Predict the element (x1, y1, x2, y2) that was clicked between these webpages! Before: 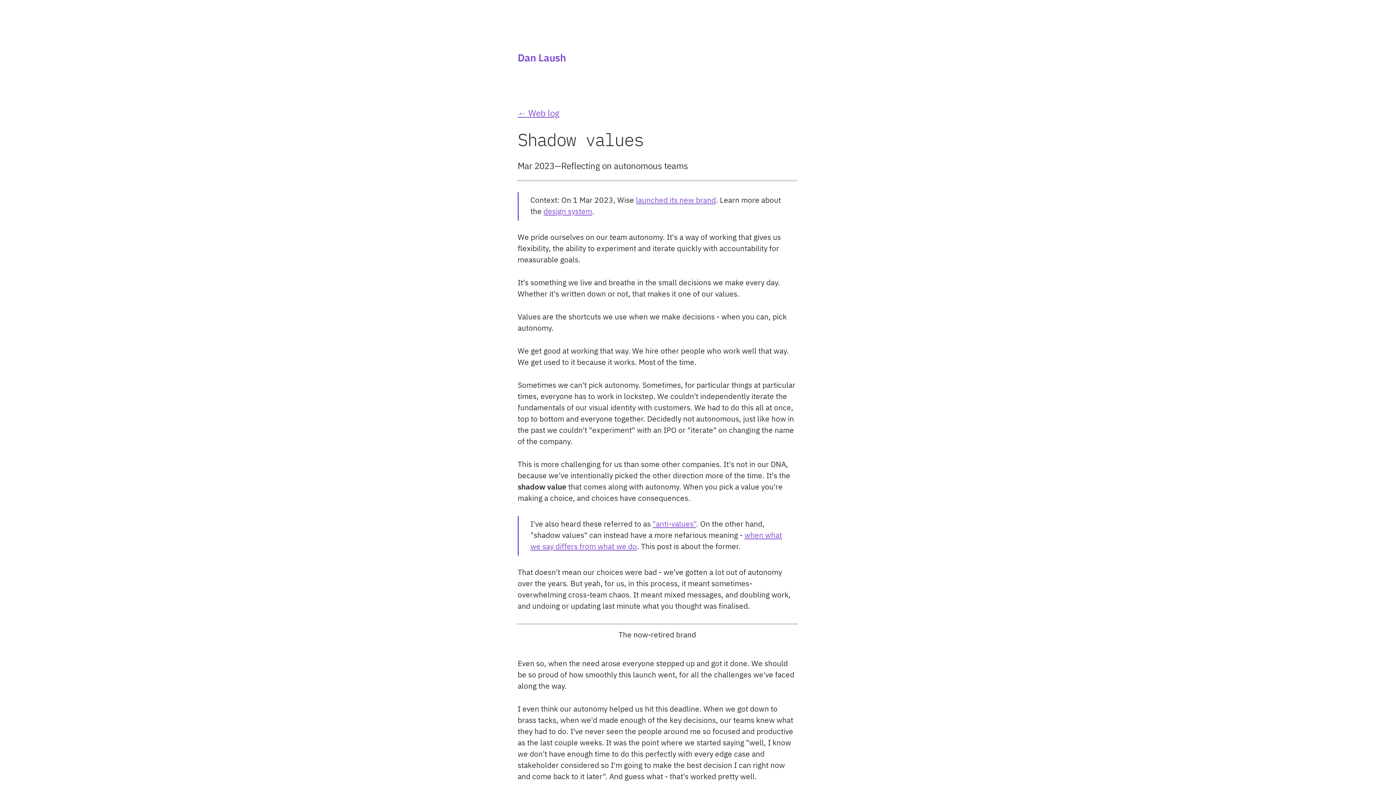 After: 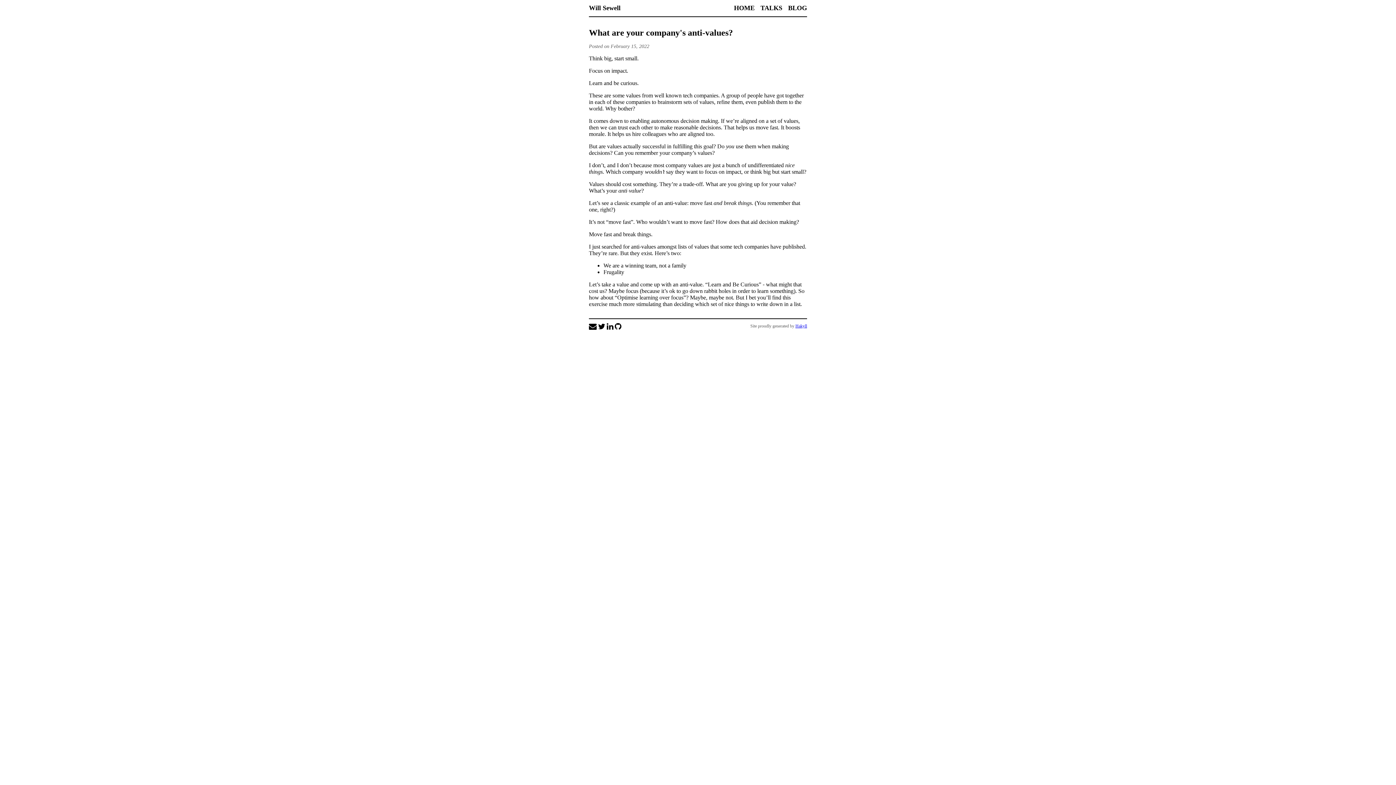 Action: label: "anti-values" bbox: (652, 521, 696, 528)